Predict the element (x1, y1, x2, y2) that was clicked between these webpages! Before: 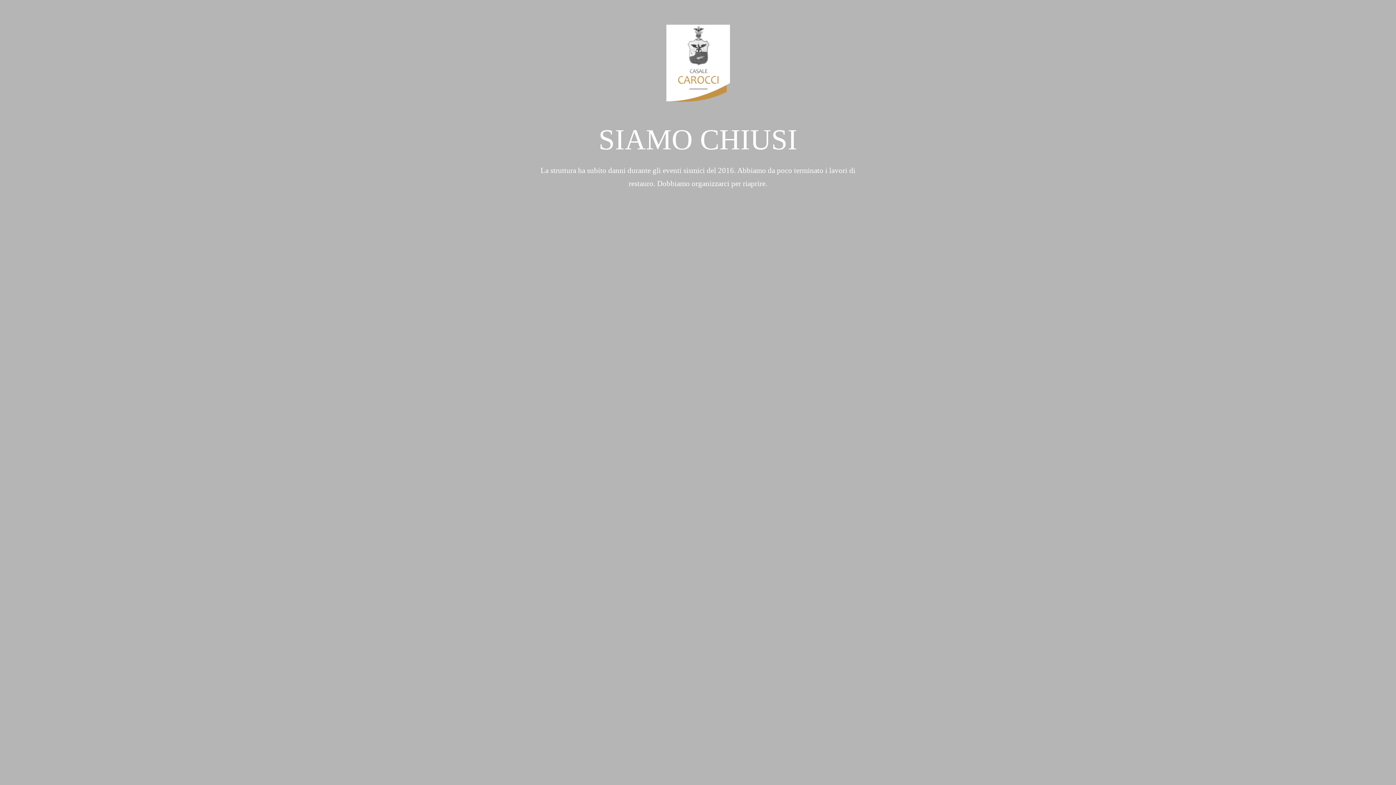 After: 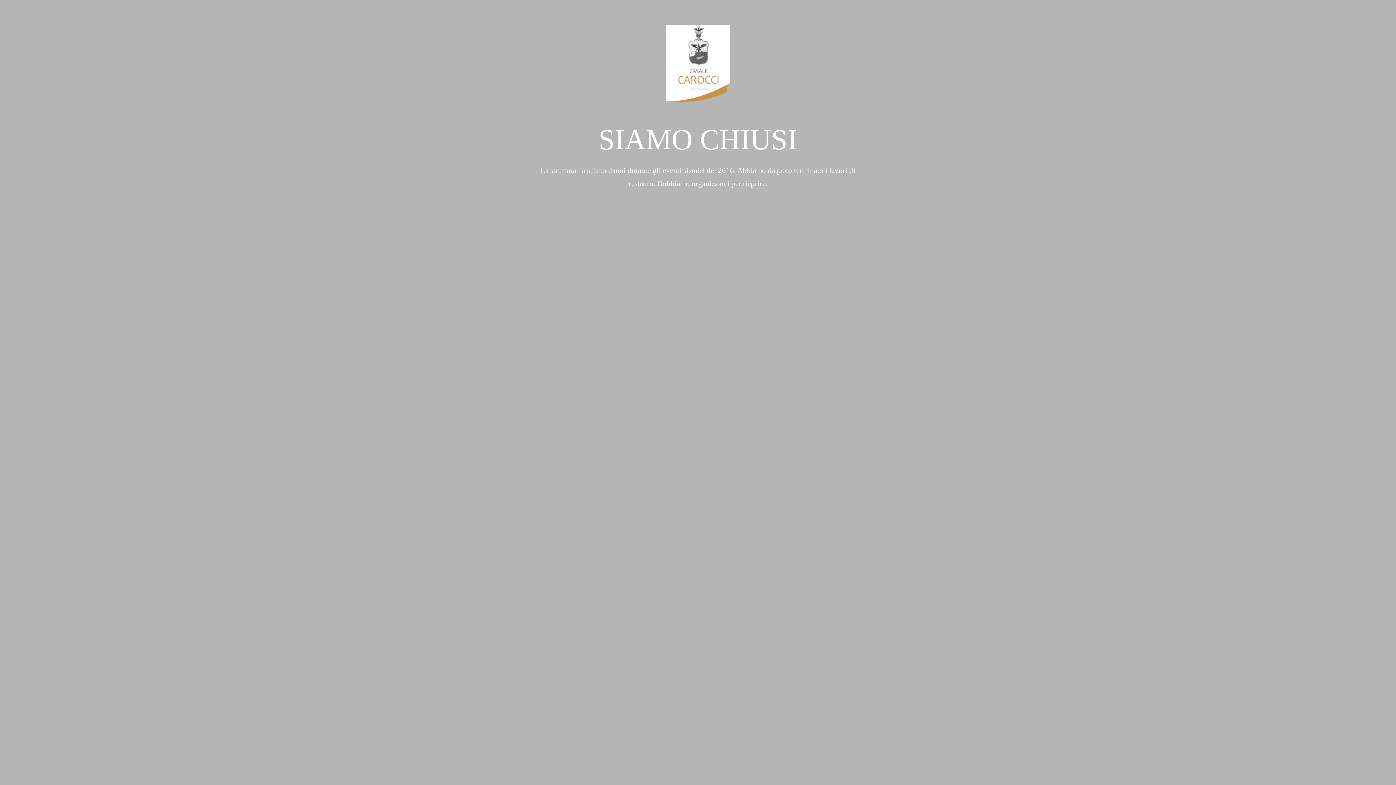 Action: bbox: (490, 24, 905, 104)